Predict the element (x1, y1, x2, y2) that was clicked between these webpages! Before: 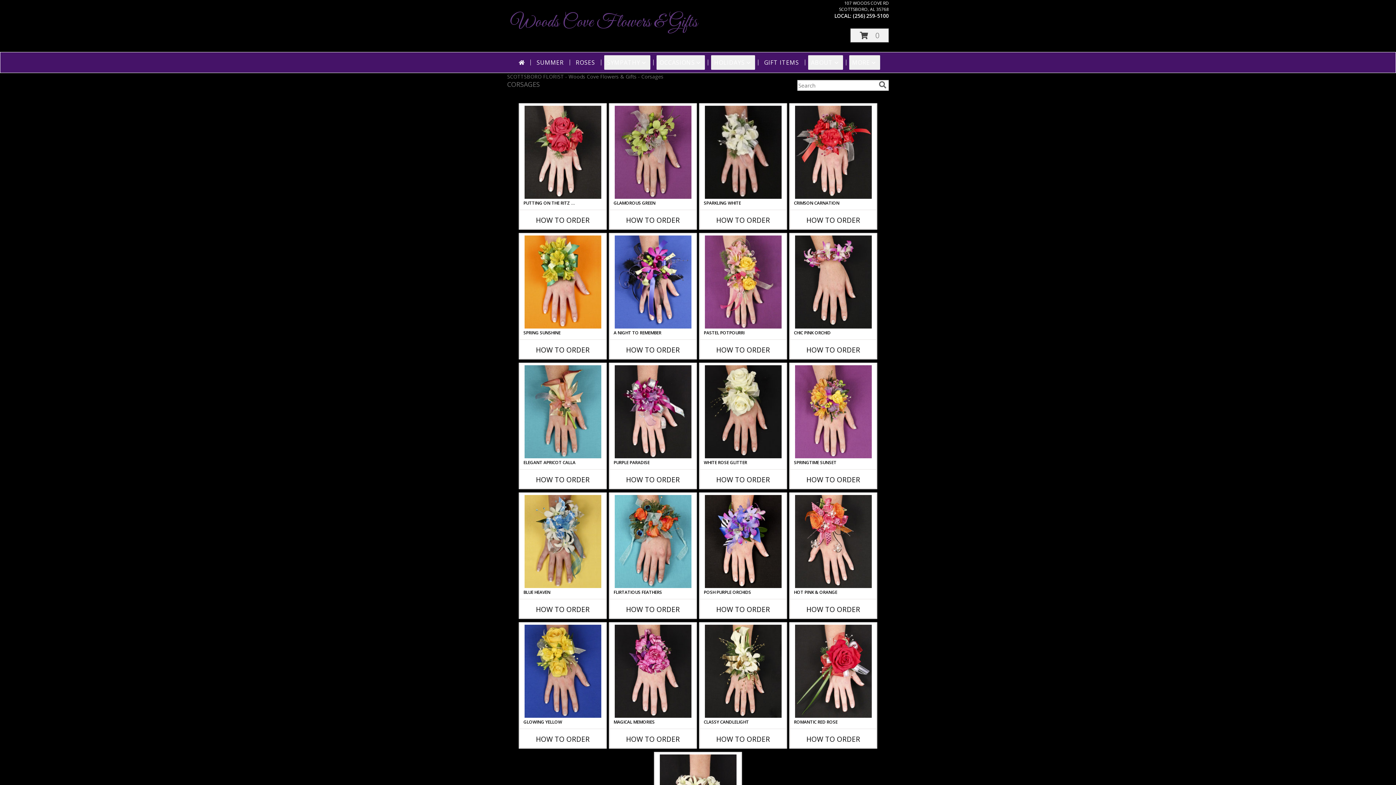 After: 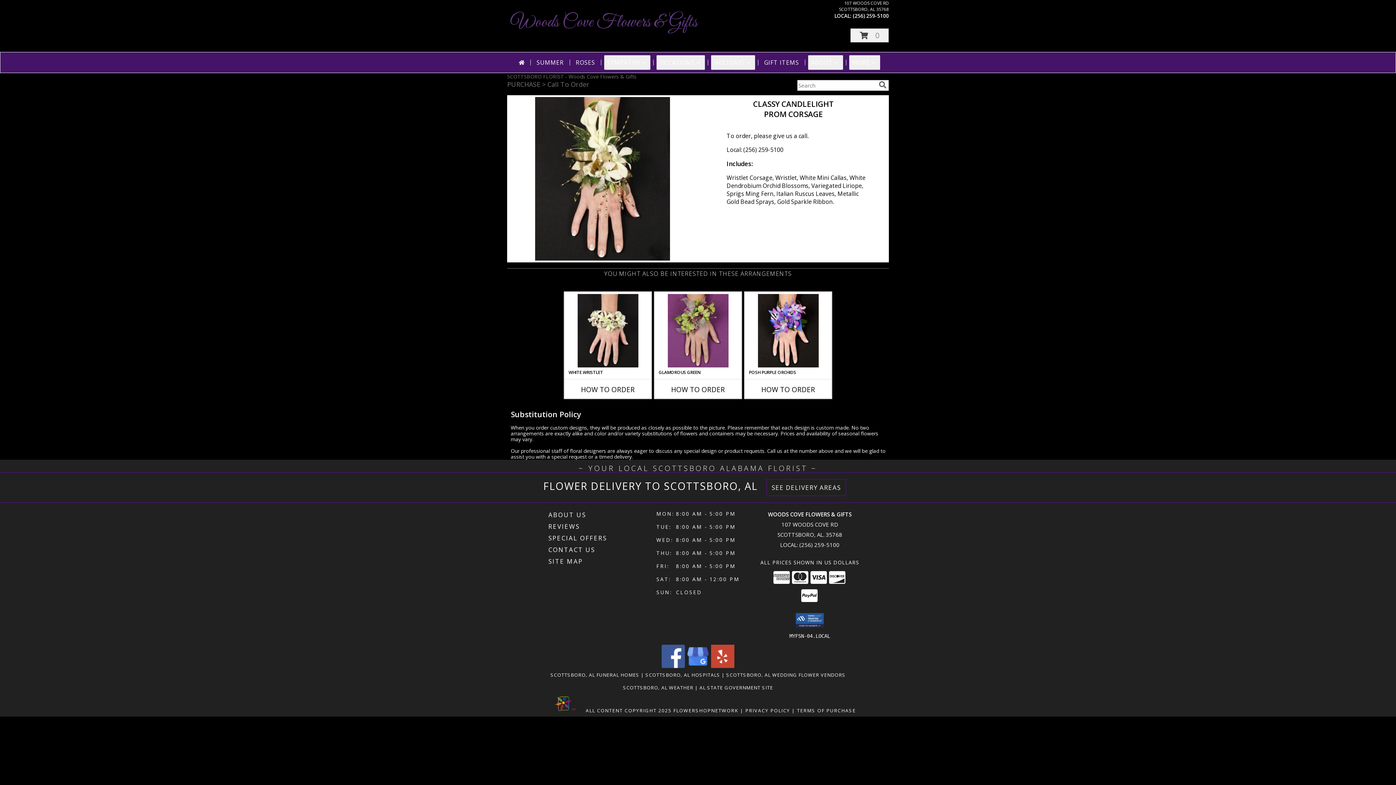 Action: bbox: (704, 624, 781, 718) label: View CLASSY CANDLELIGHT Prom Corsage Info